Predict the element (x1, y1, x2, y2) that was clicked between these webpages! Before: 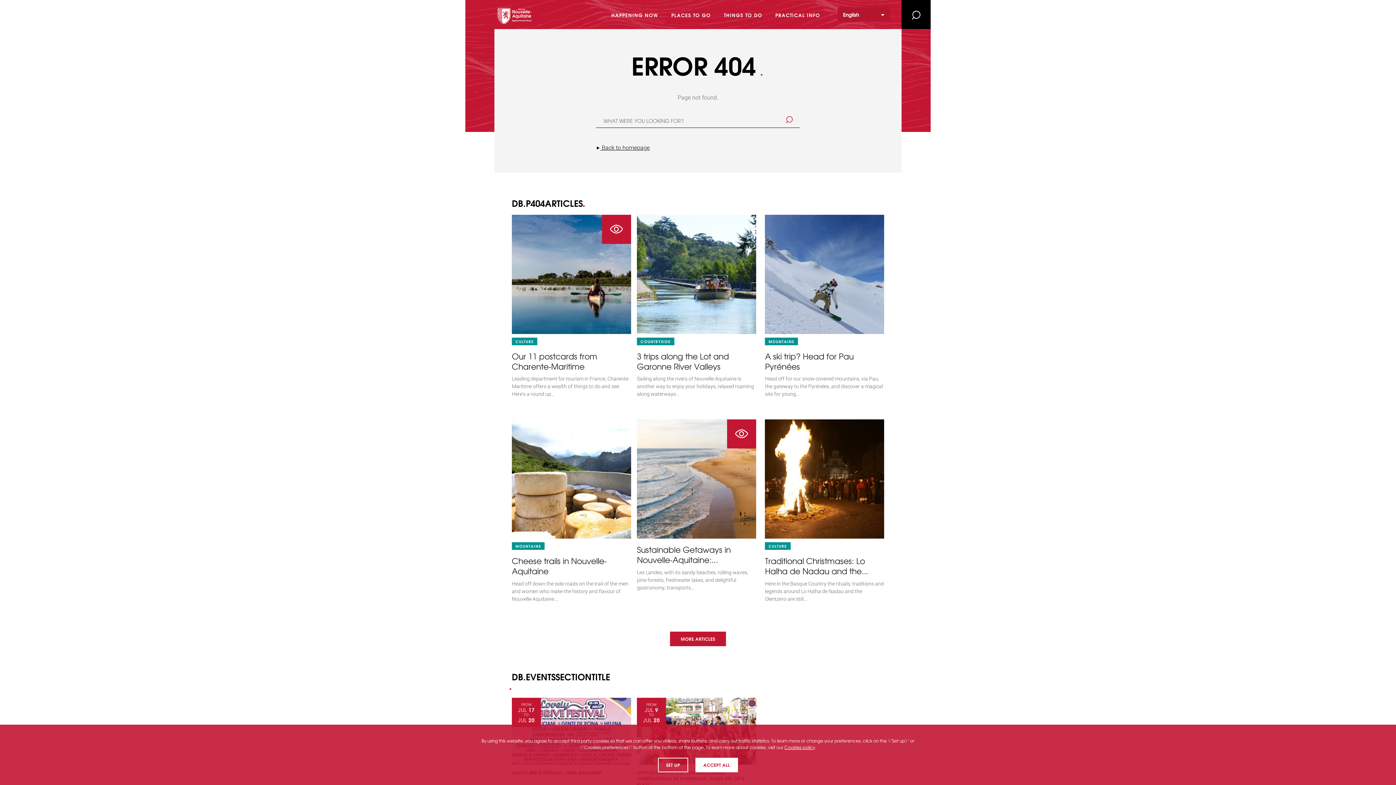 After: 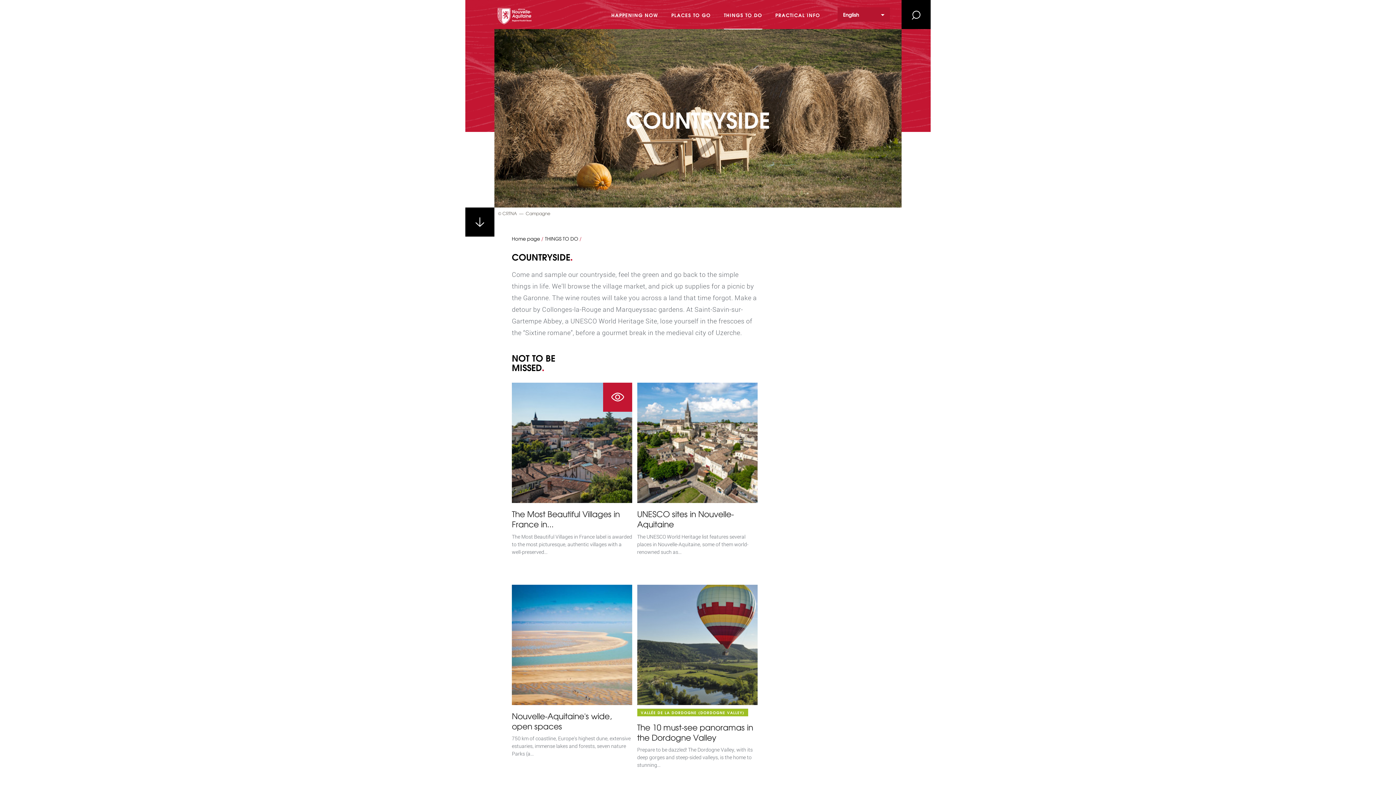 Action: bbox: (640, 338, 670, 344) label: COUNTRYSIDE